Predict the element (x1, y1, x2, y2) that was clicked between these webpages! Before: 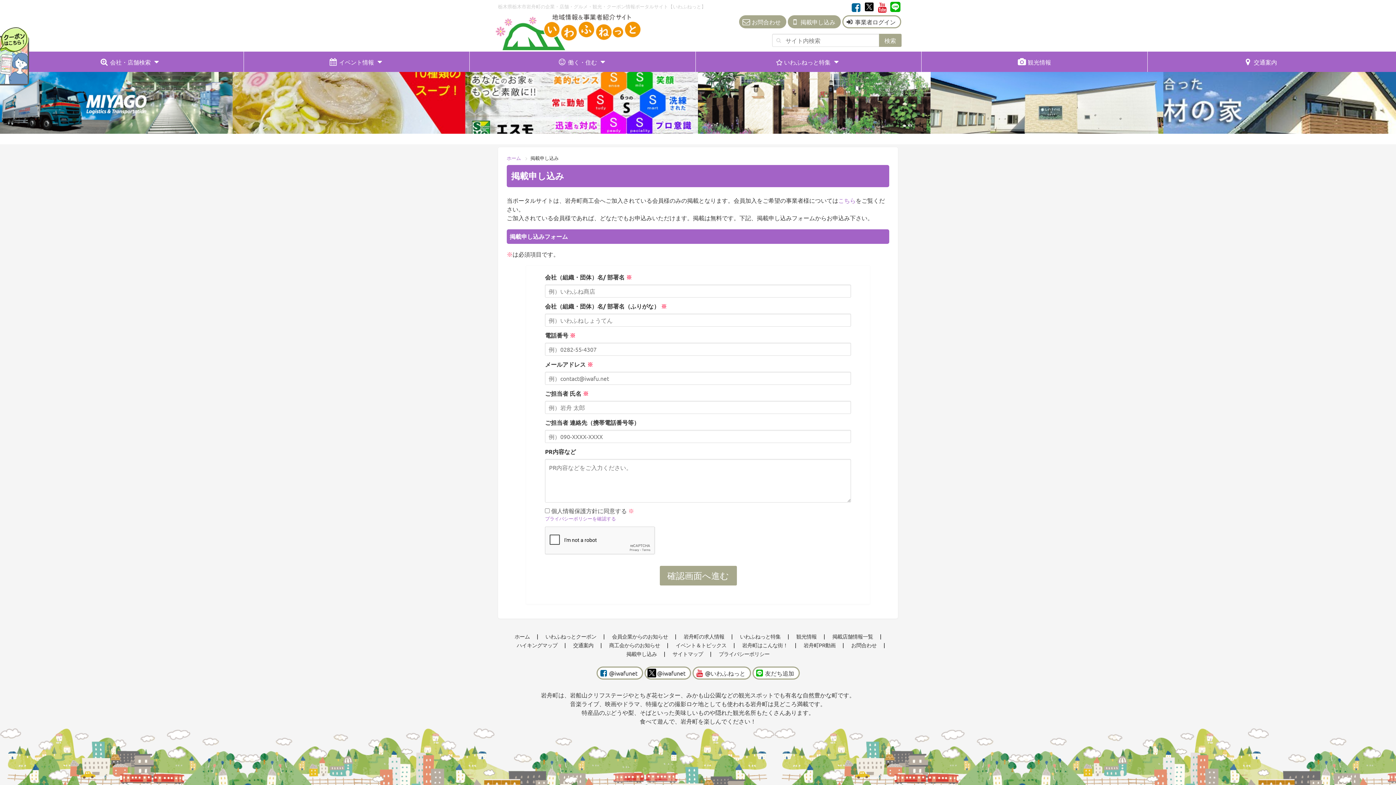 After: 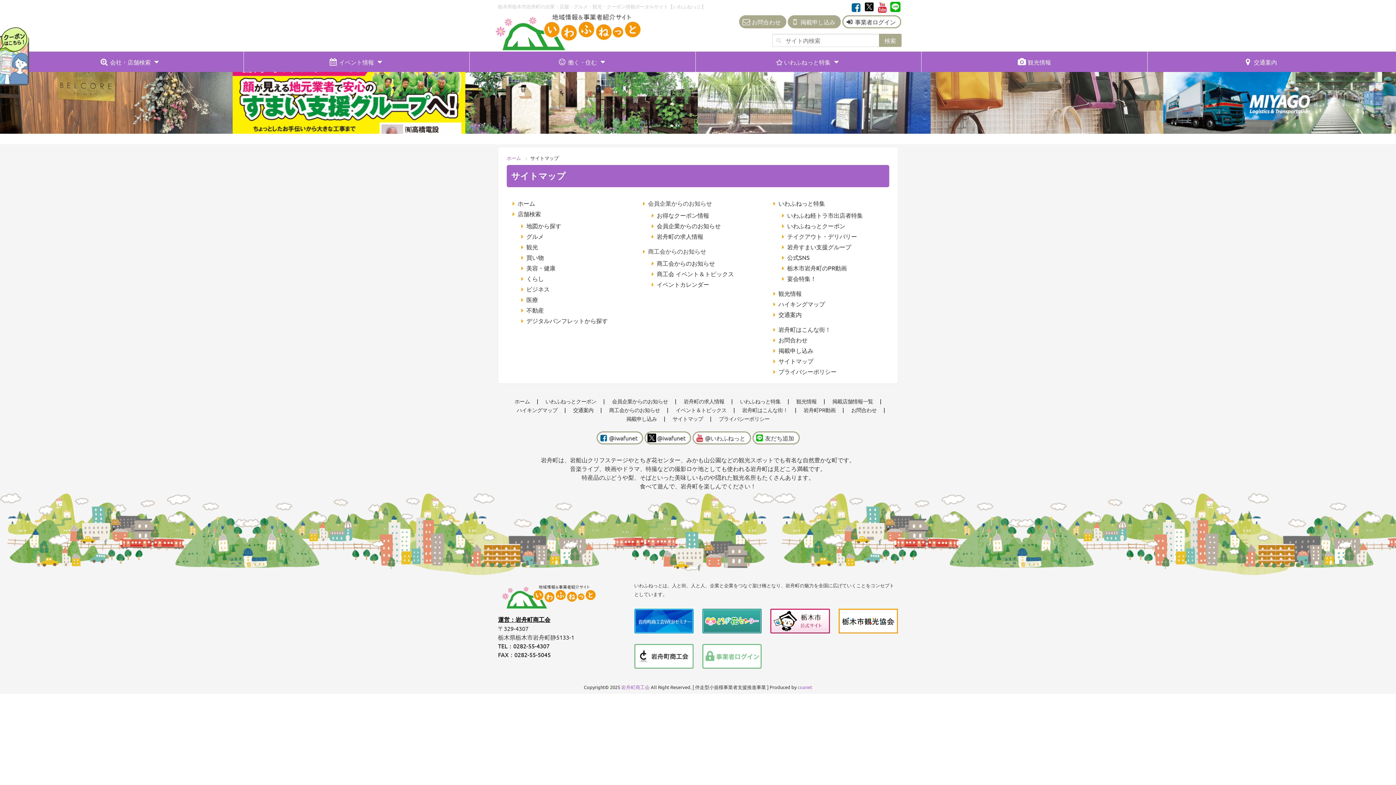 Action: bbox: (672, 651, 703, 657) label: サイトマップ